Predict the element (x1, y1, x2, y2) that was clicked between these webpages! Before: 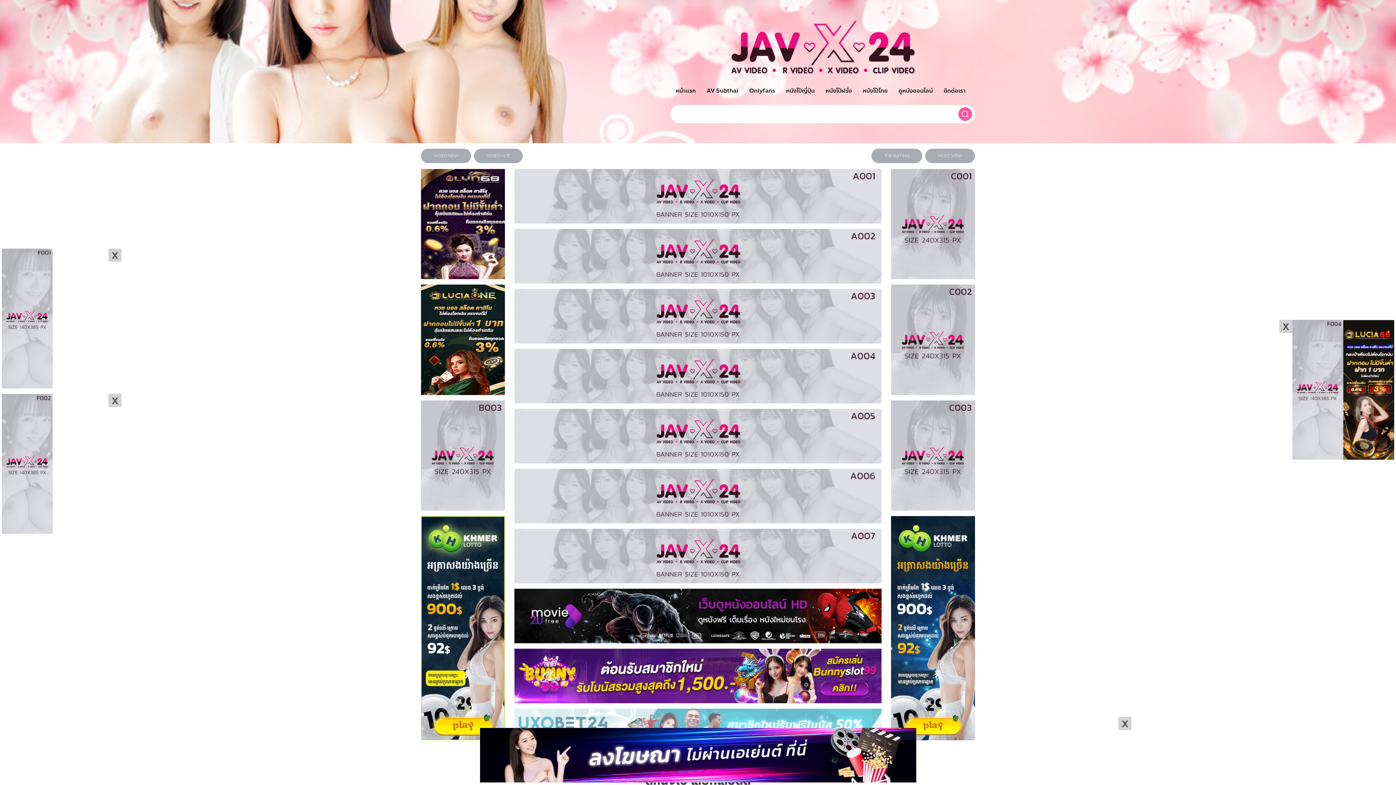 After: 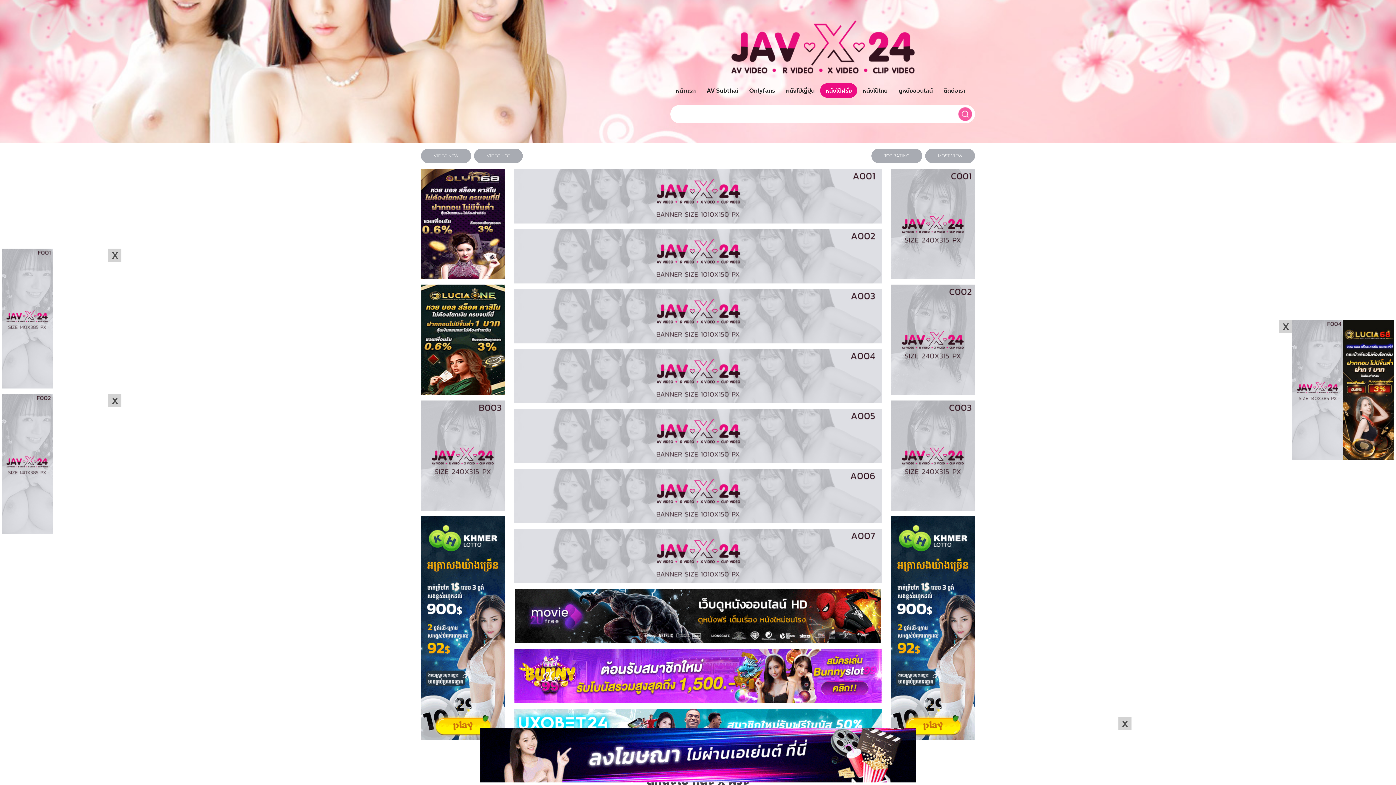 Action: label: หนังโป๊ฝรั่ง bbox: (820, 83, 857, 97)